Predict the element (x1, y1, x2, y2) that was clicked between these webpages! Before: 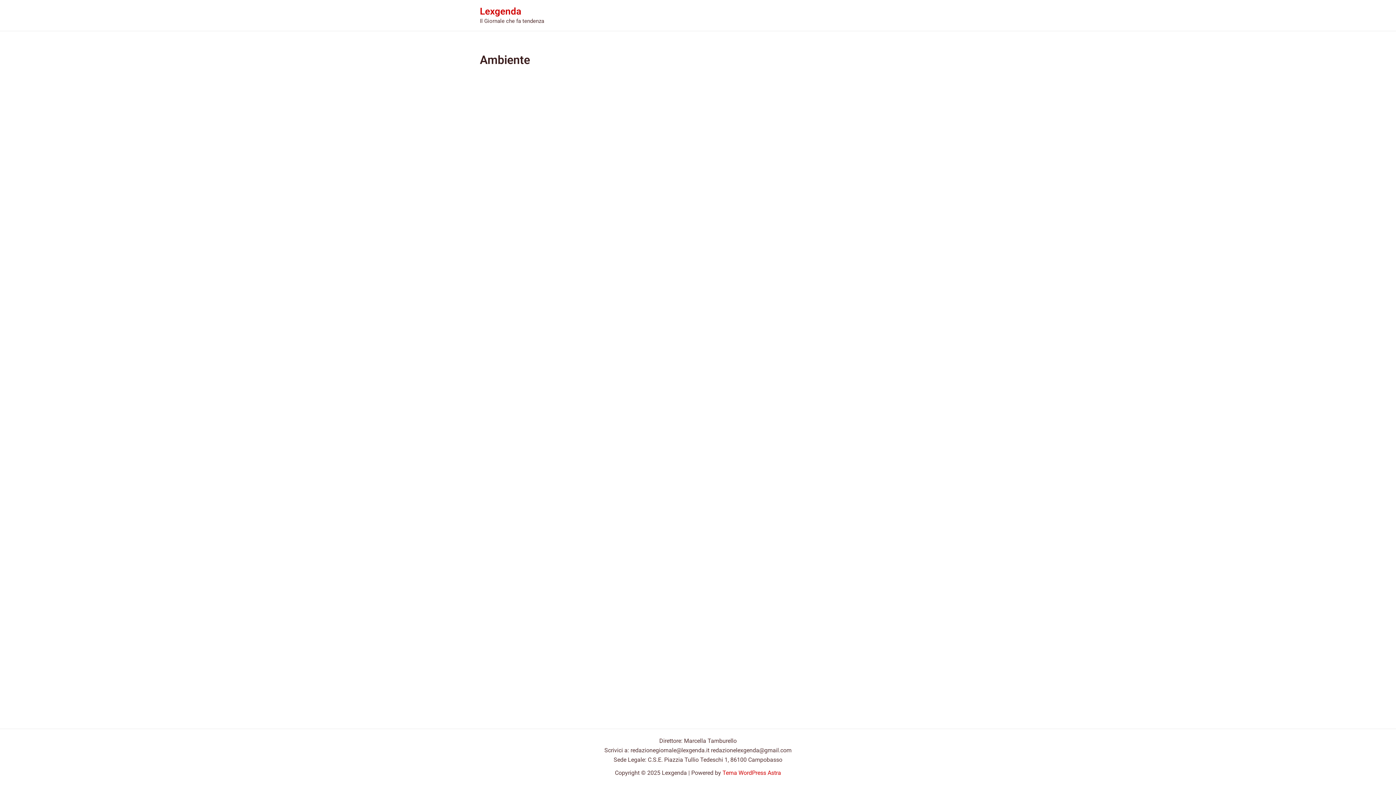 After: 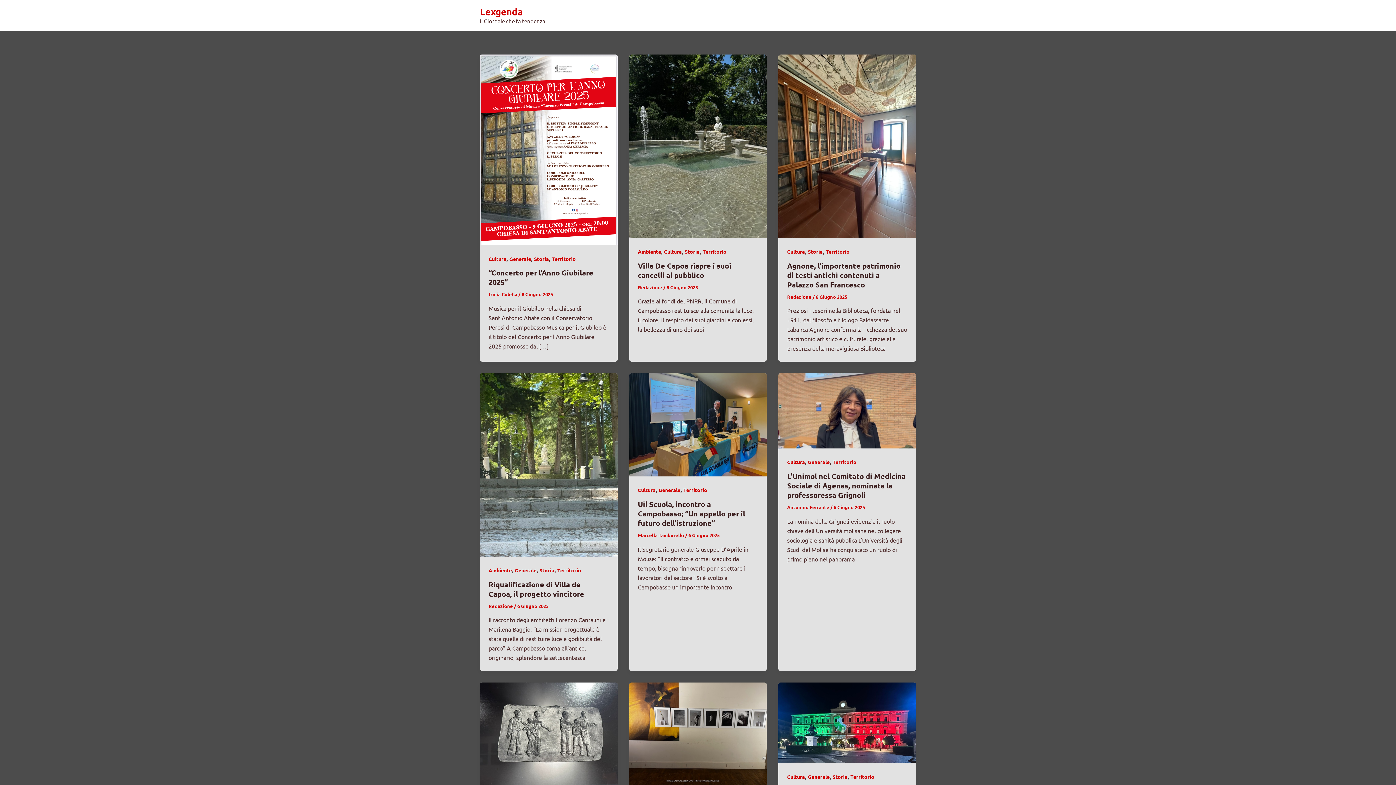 Action: bbox: (480, 5, 521, 16) label: Lexgenda